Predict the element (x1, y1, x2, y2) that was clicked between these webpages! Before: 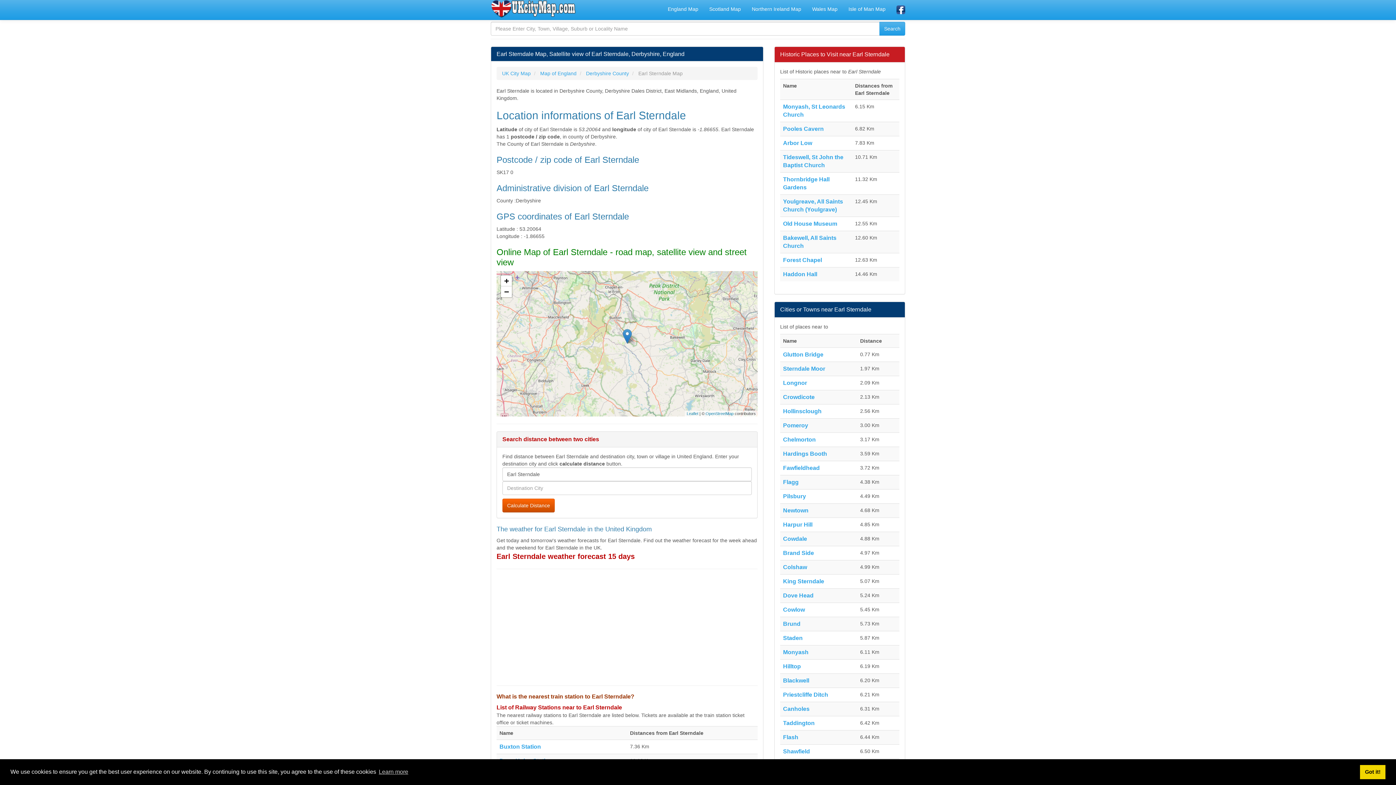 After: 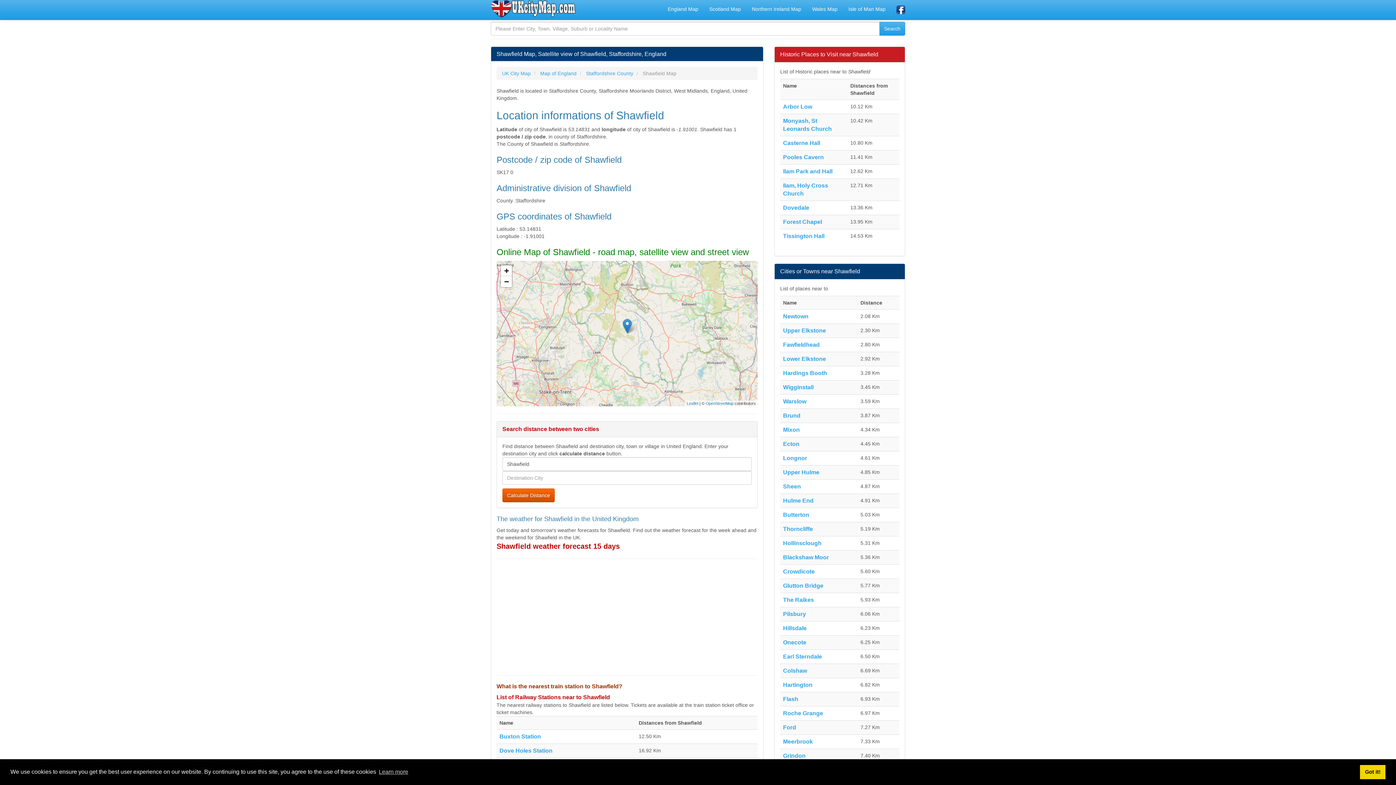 Action: label: Shawfield bbox: (783, 748, 810, 754)